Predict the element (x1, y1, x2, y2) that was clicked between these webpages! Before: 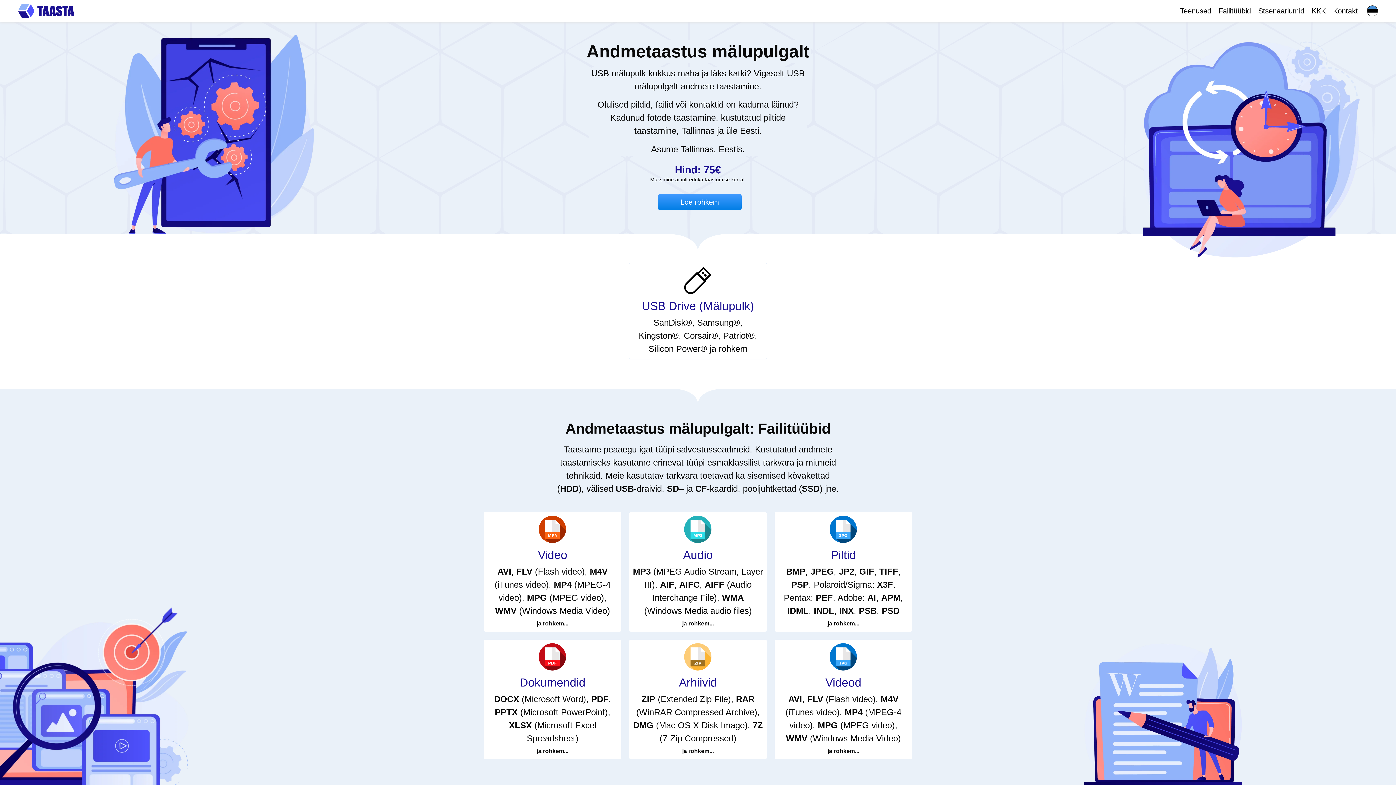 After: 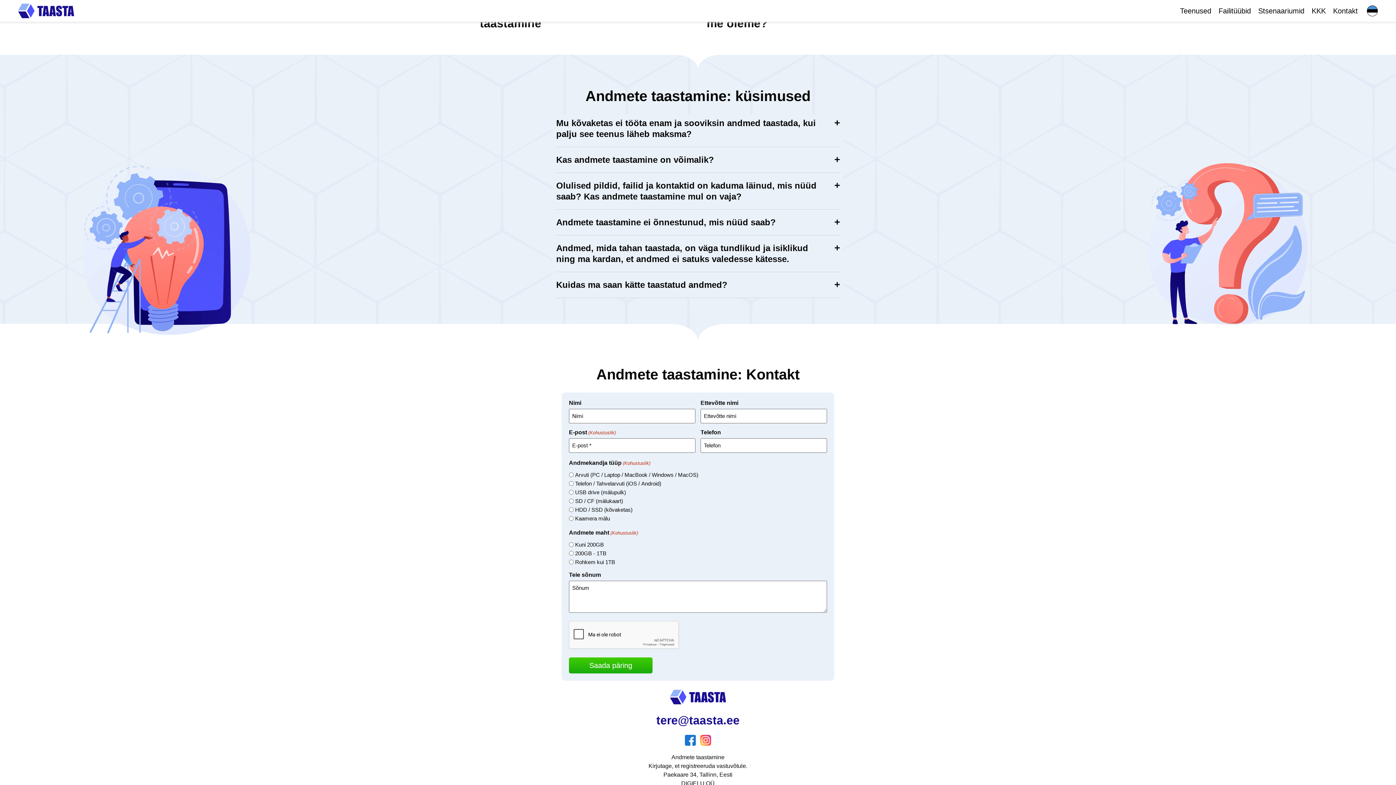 Action: label: Kontakt bbox: (1333, 6, 1358, 14)